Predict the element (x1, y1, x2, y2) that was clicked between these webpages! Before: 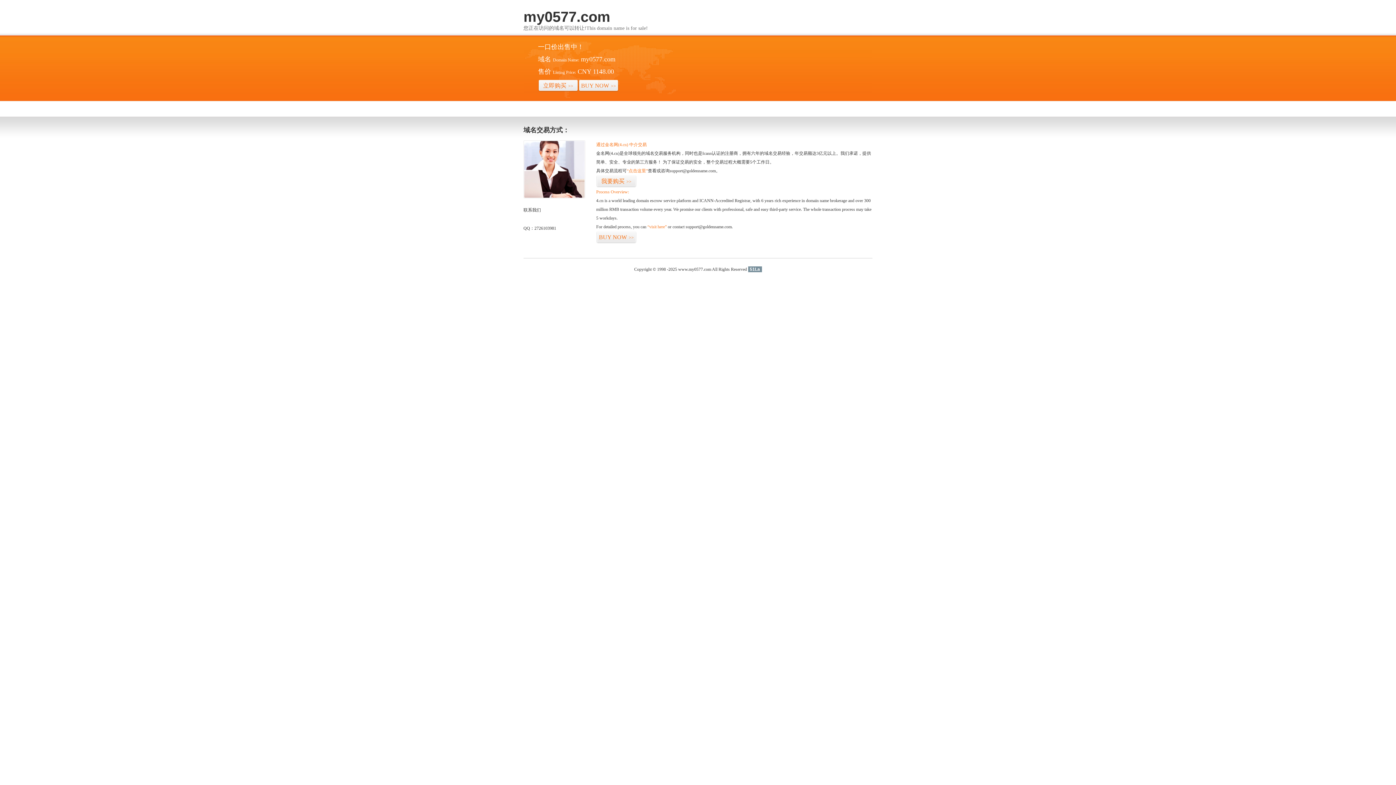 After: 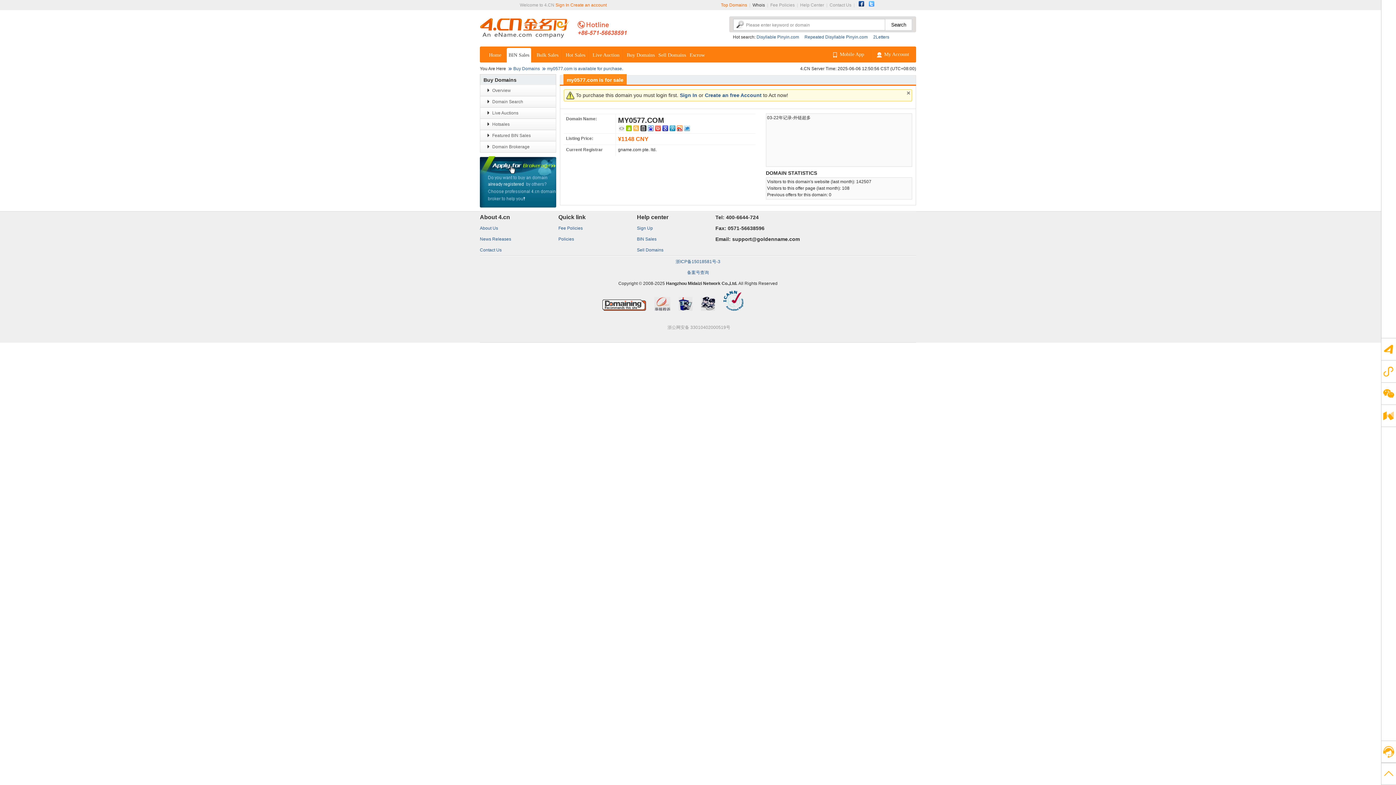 Action: label: 立即购买>> bbox: (538, 79, 578, 92)